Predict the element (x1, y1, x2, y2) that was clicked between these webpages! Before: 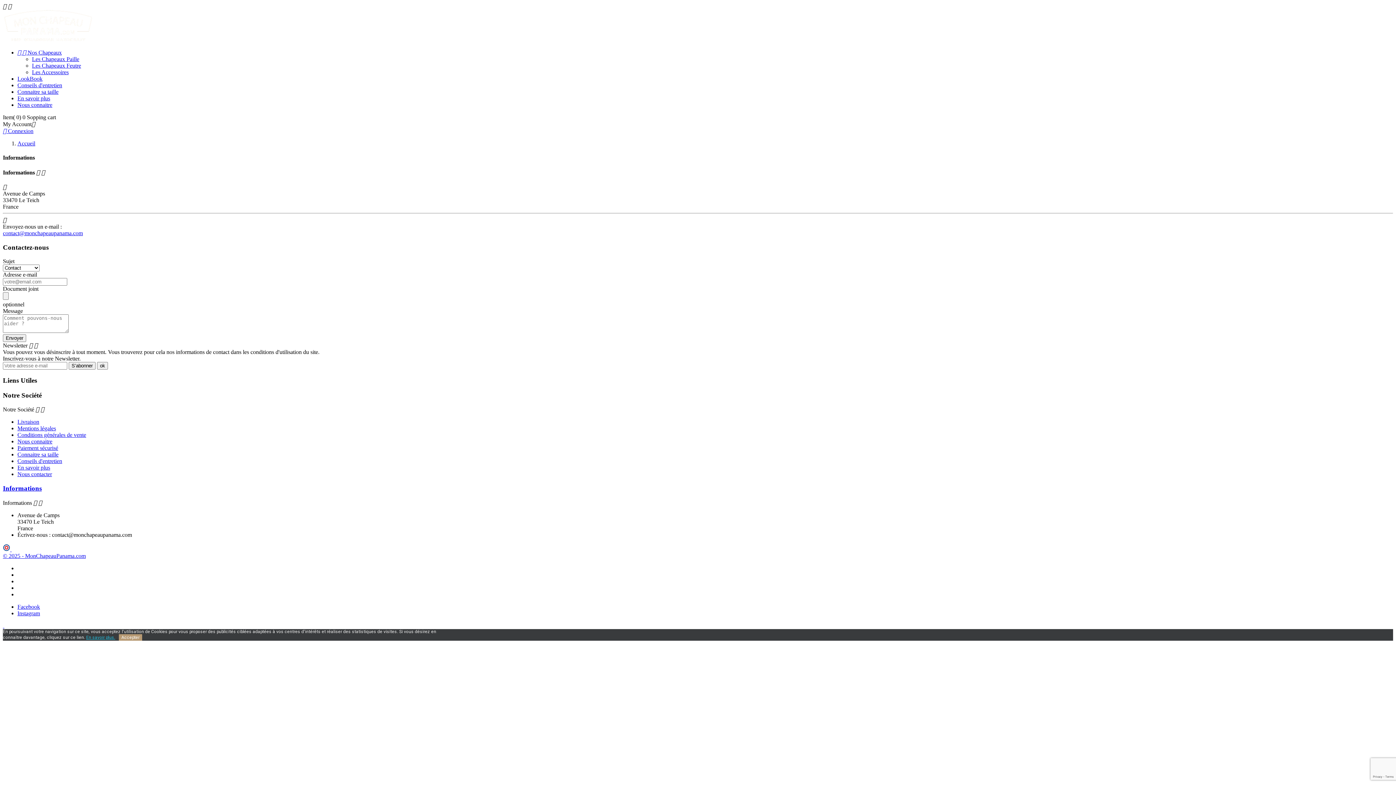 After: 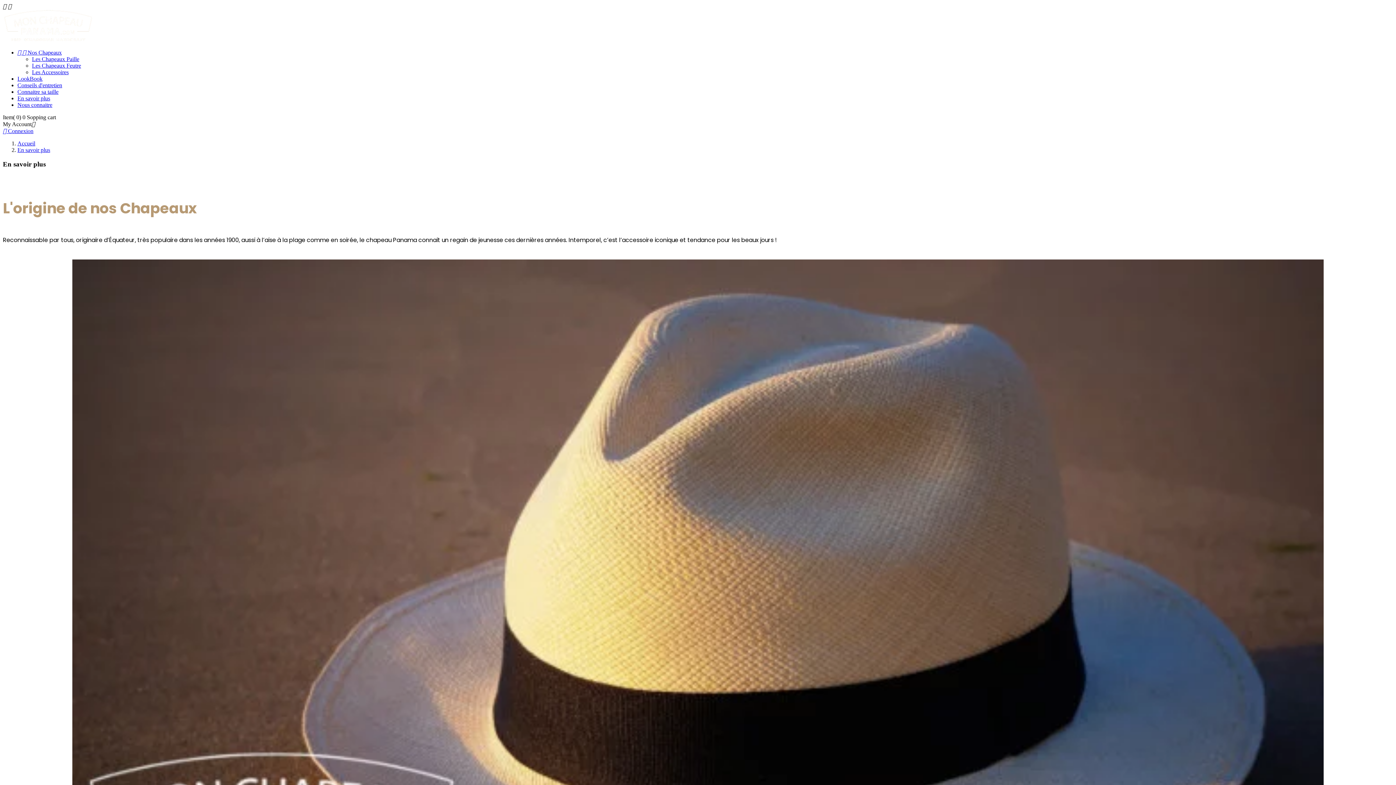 Action: bbox: (17, 95, 50, 101) label: En savoir plus